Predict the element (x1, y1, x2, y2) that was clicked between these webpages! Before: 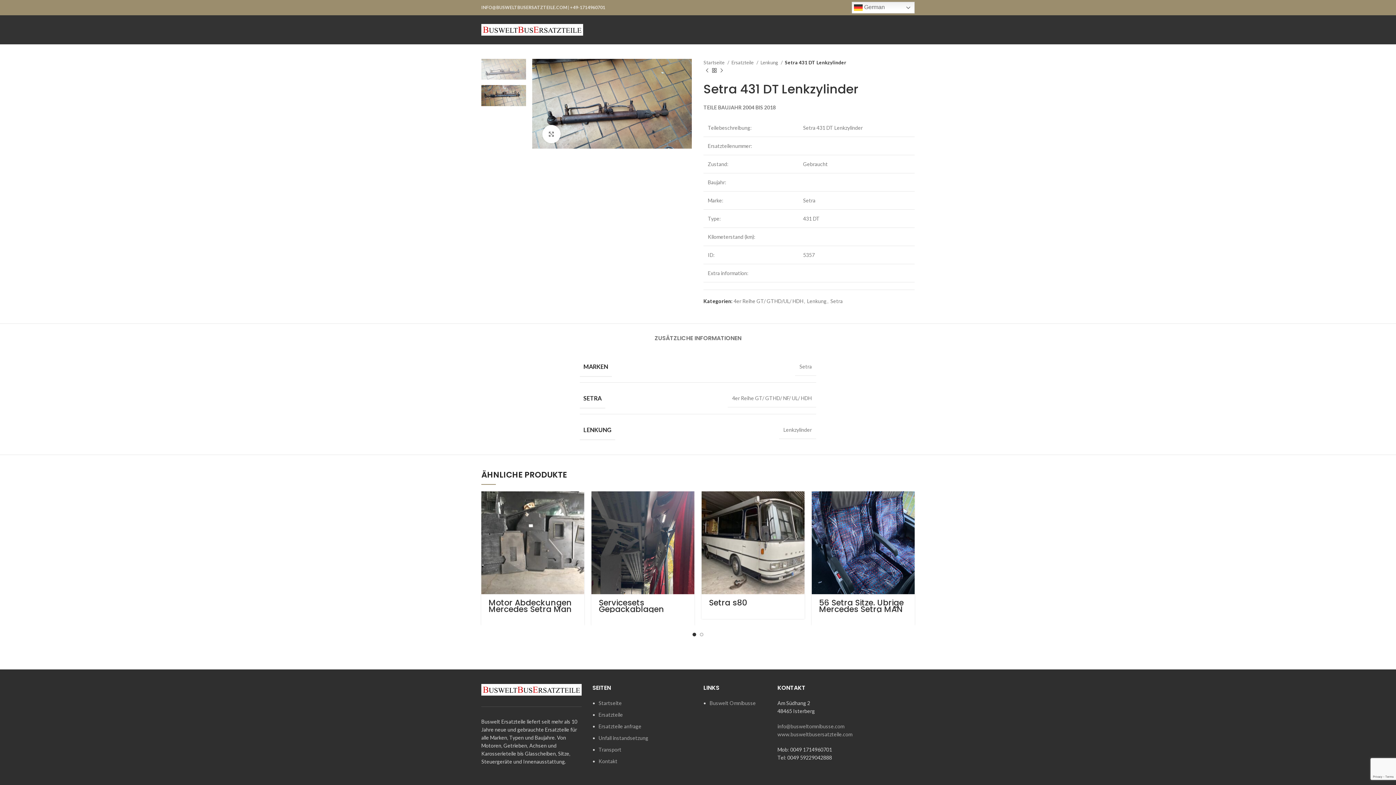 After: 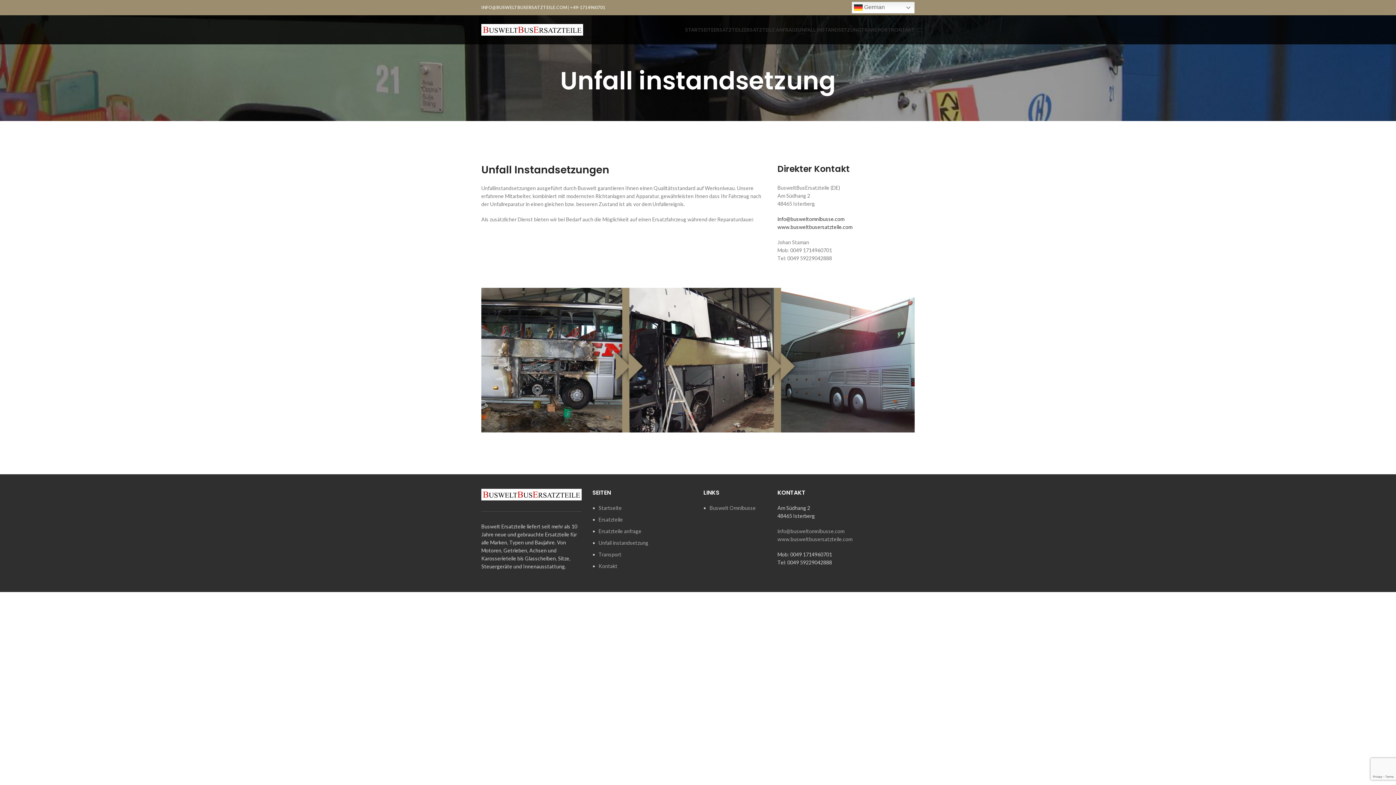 Action: bbox: (798, 22, 861, 37) label: UNFALL INSTANDSETZUNG